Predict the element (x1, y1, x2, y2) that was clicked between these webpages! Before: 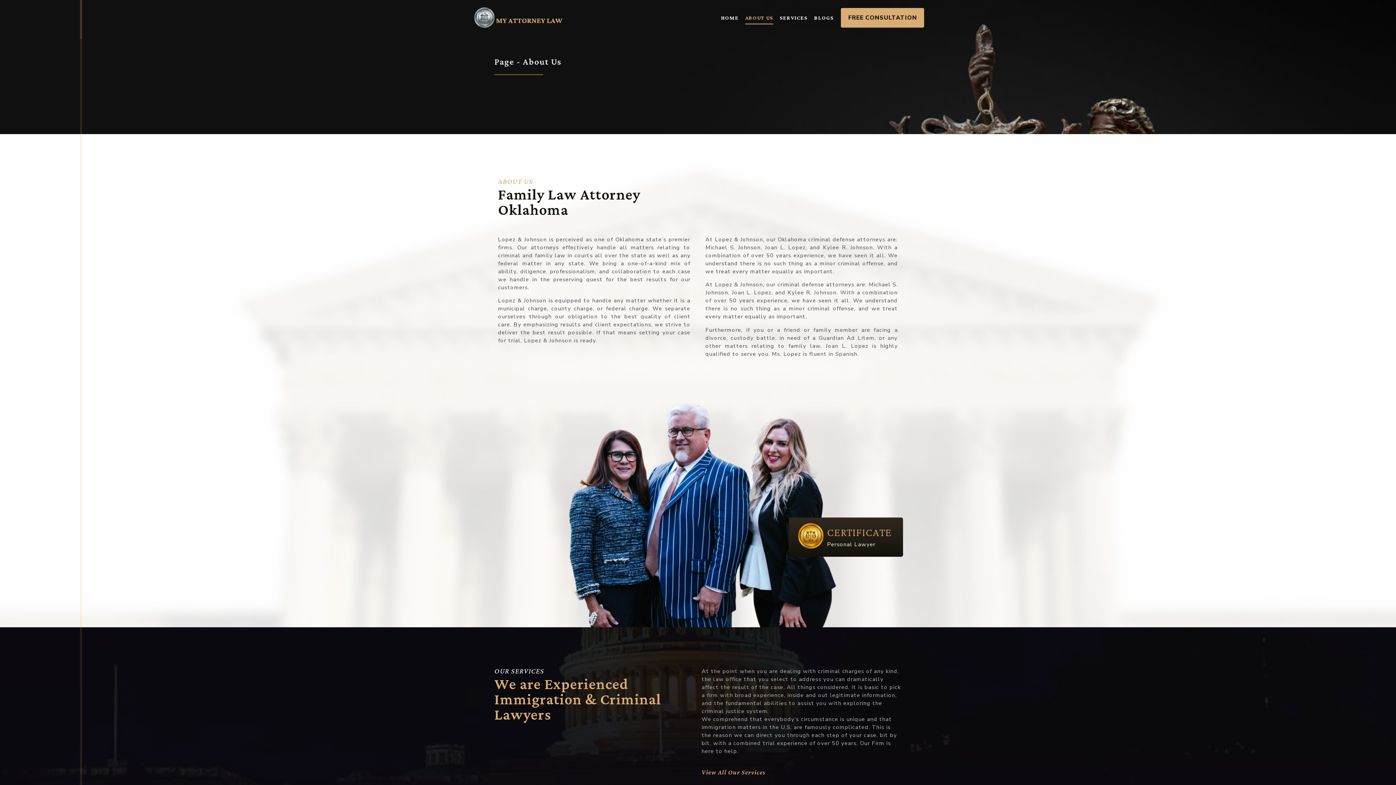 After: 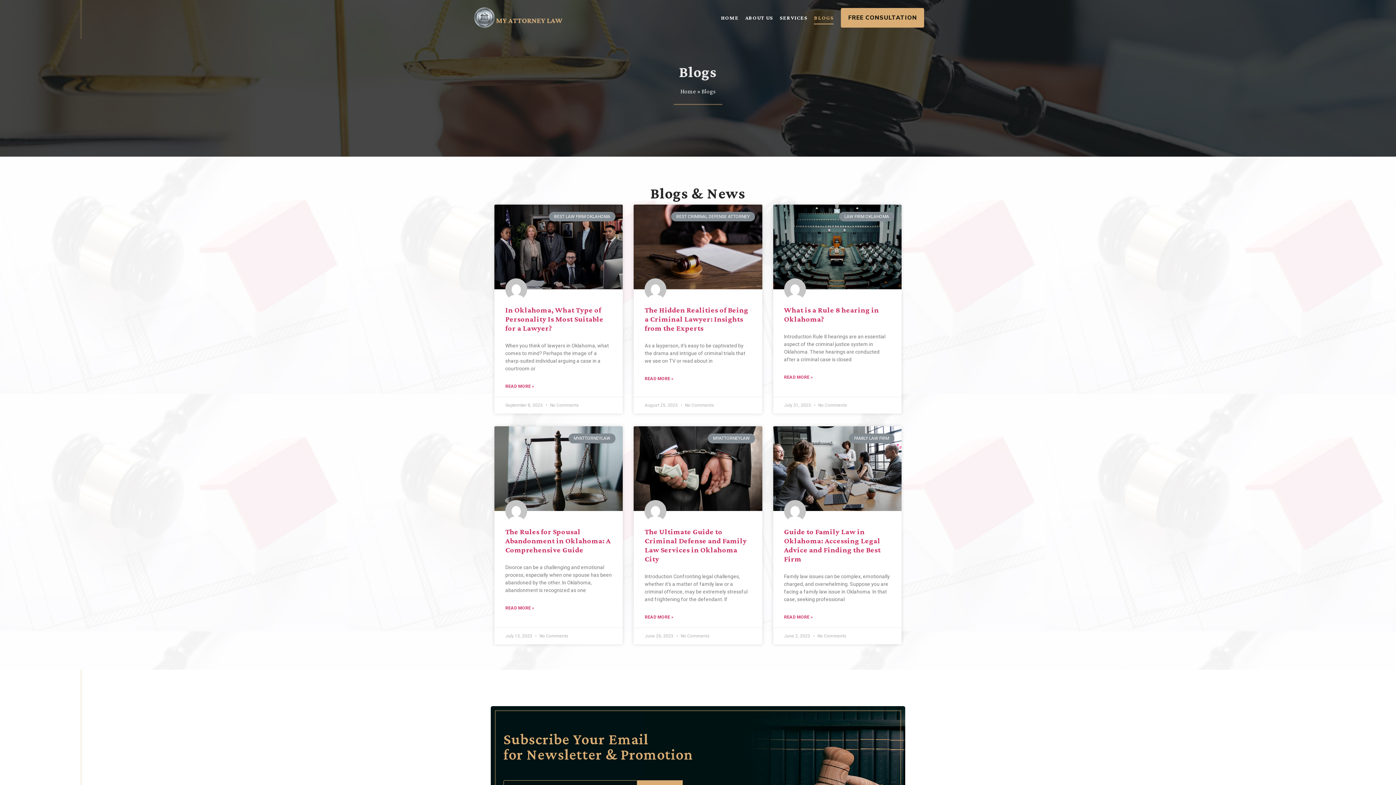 Action: bbox: (814, 11, 833, 24) label: BLOGS